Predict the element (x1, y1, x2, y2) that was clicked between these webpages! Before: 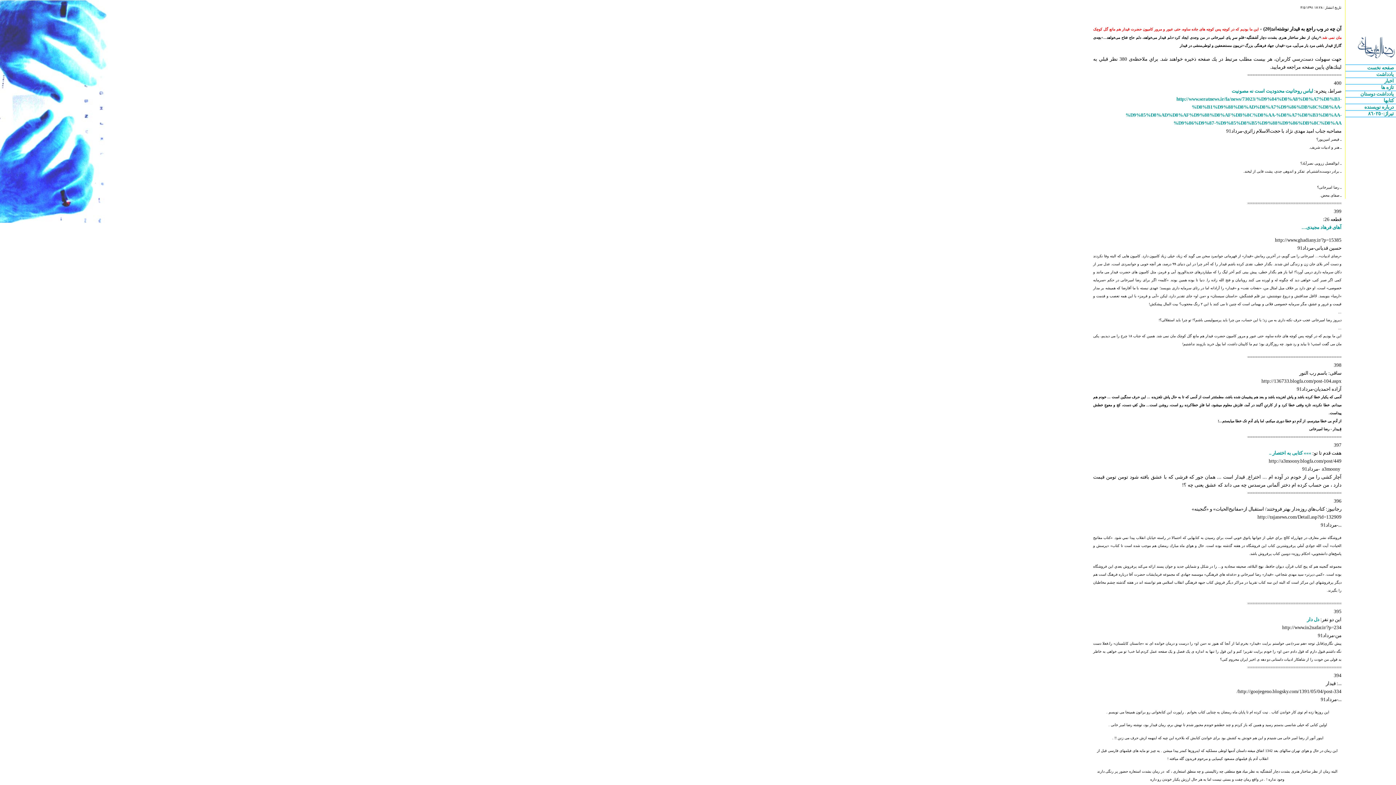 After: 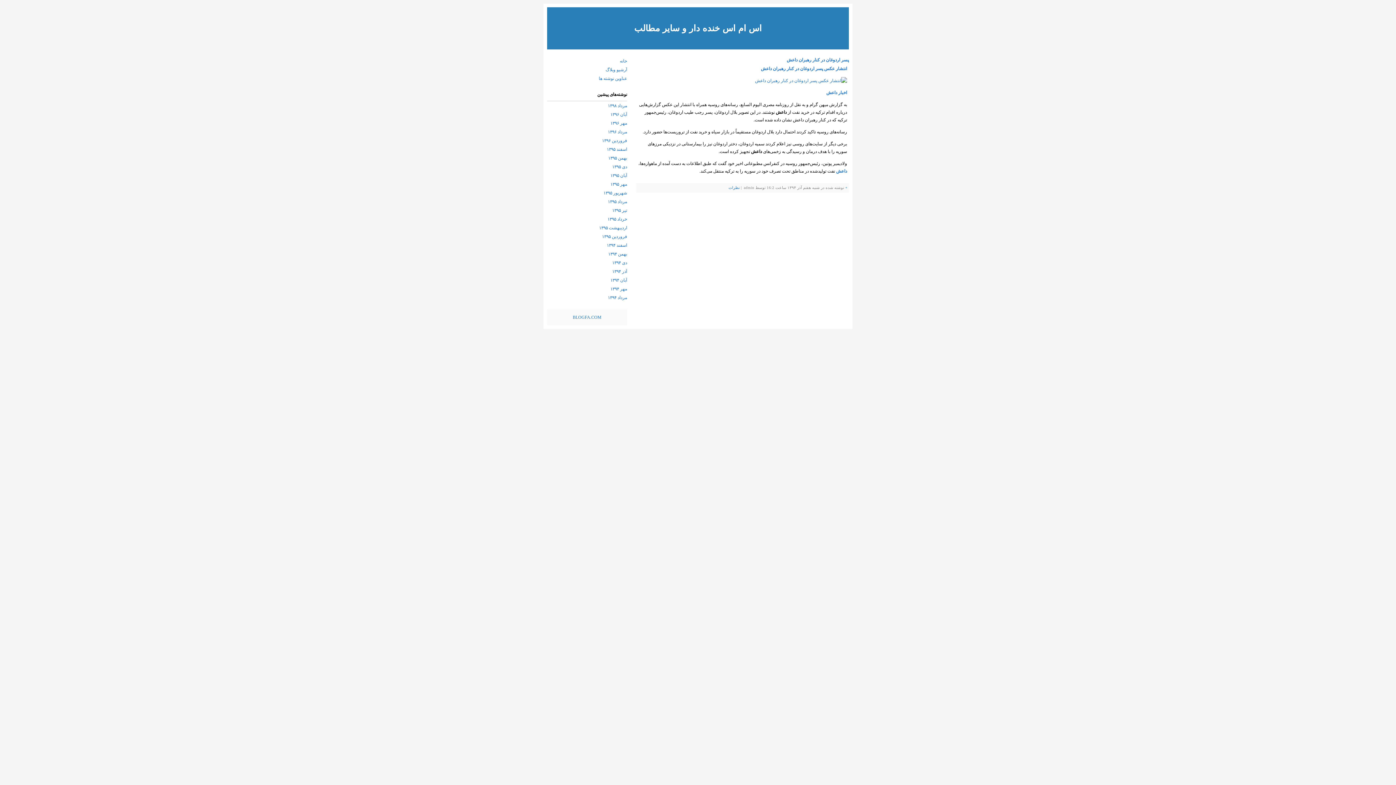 Action: bbox: (1269, 450, 1311, 455) label: »»» کتابی به اختصار ..